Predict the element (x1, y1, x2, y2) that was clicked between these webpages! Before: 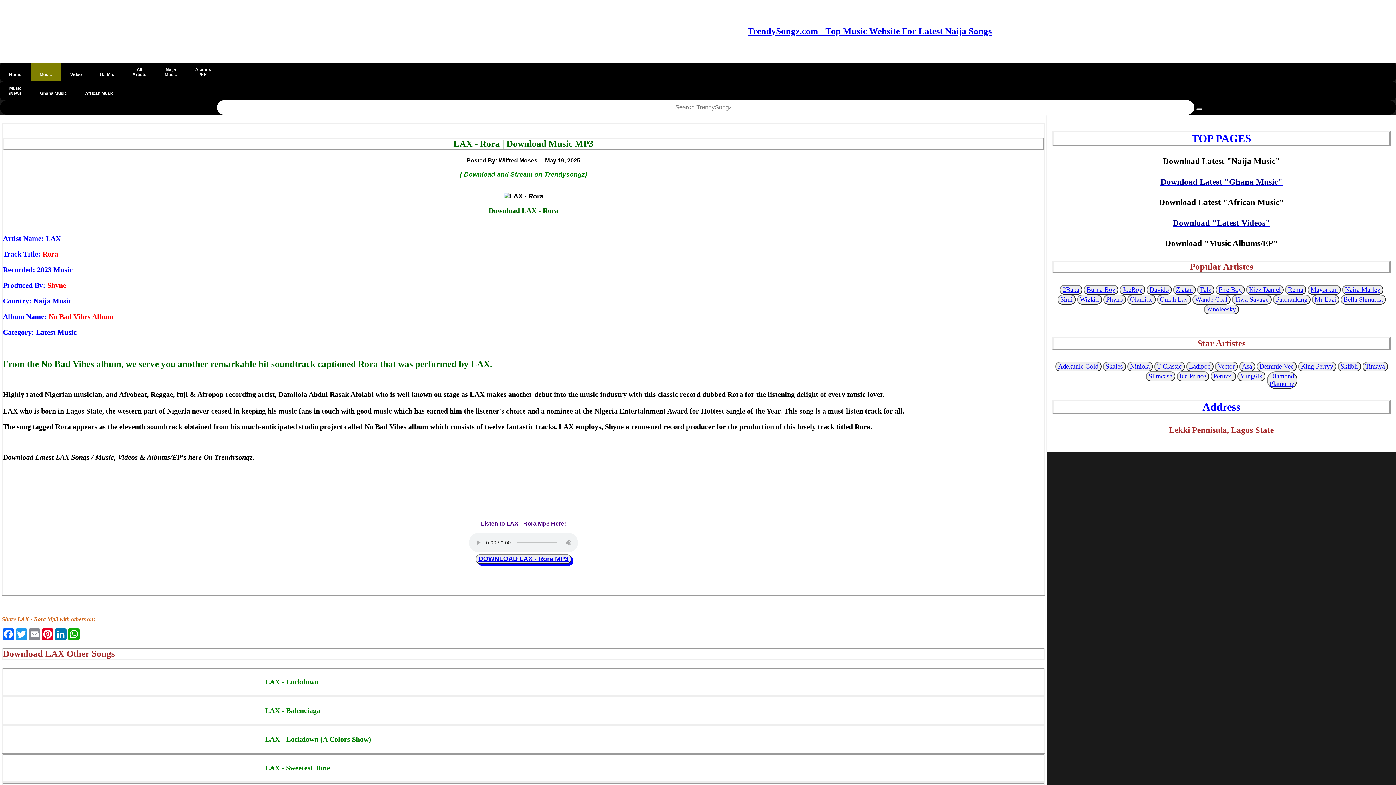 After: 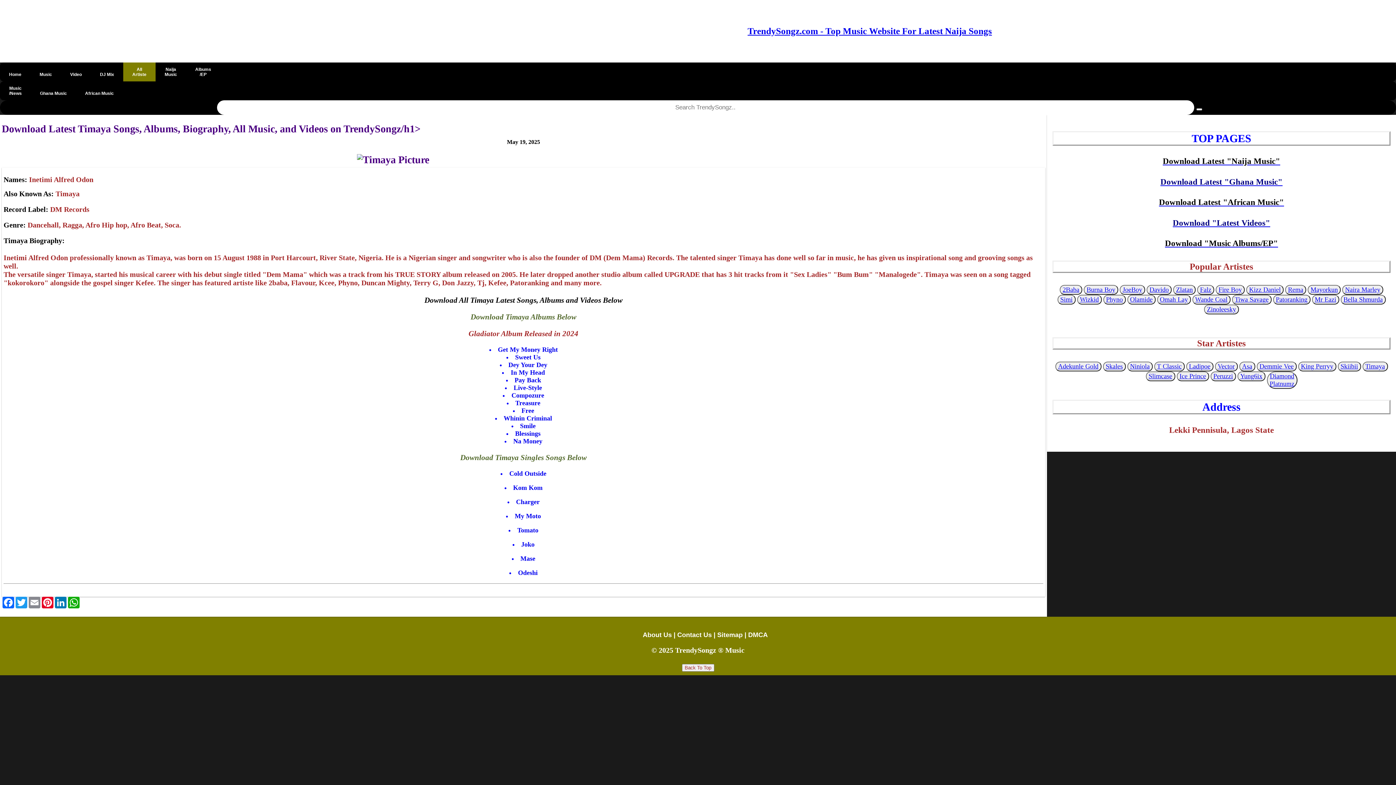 Action: label: Timaya bbox: (1365, 363, 1385, 370)